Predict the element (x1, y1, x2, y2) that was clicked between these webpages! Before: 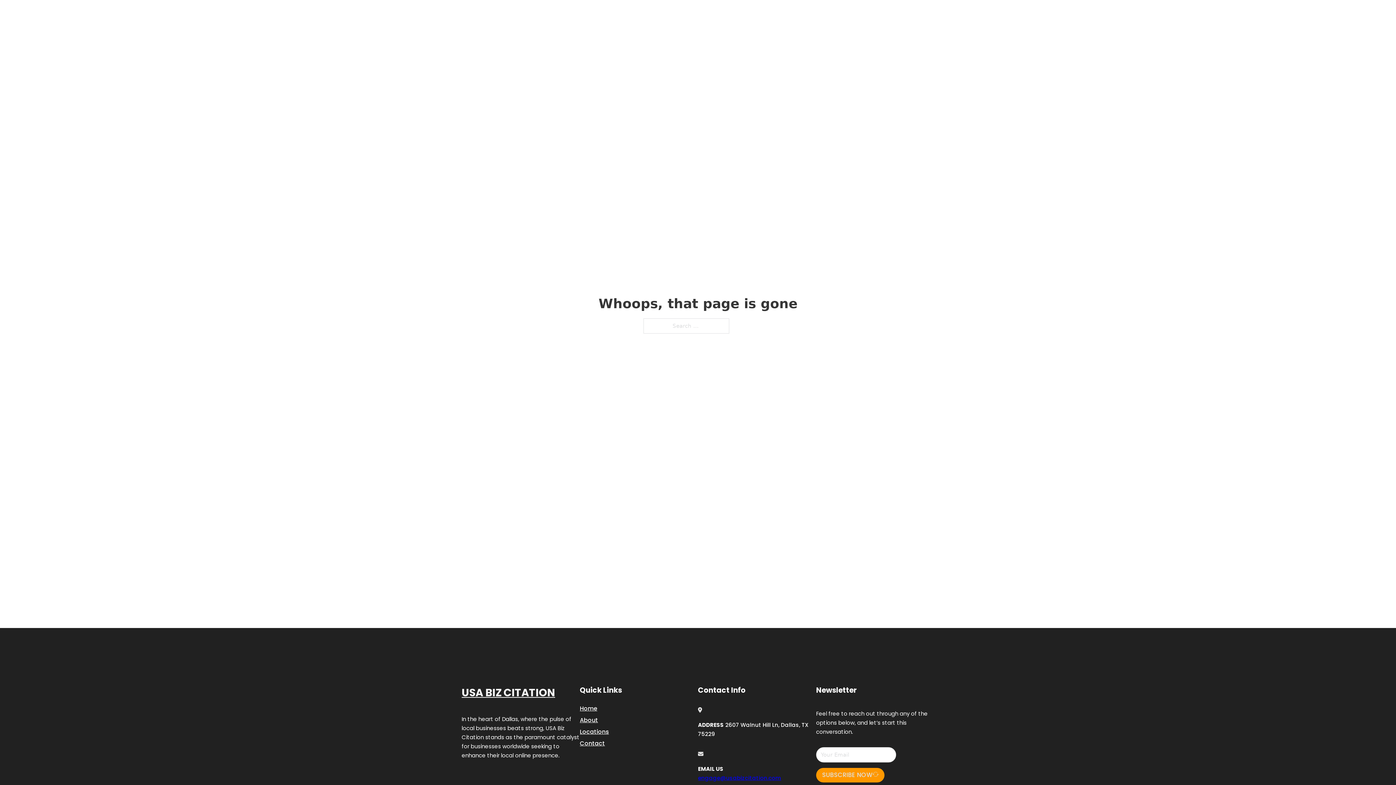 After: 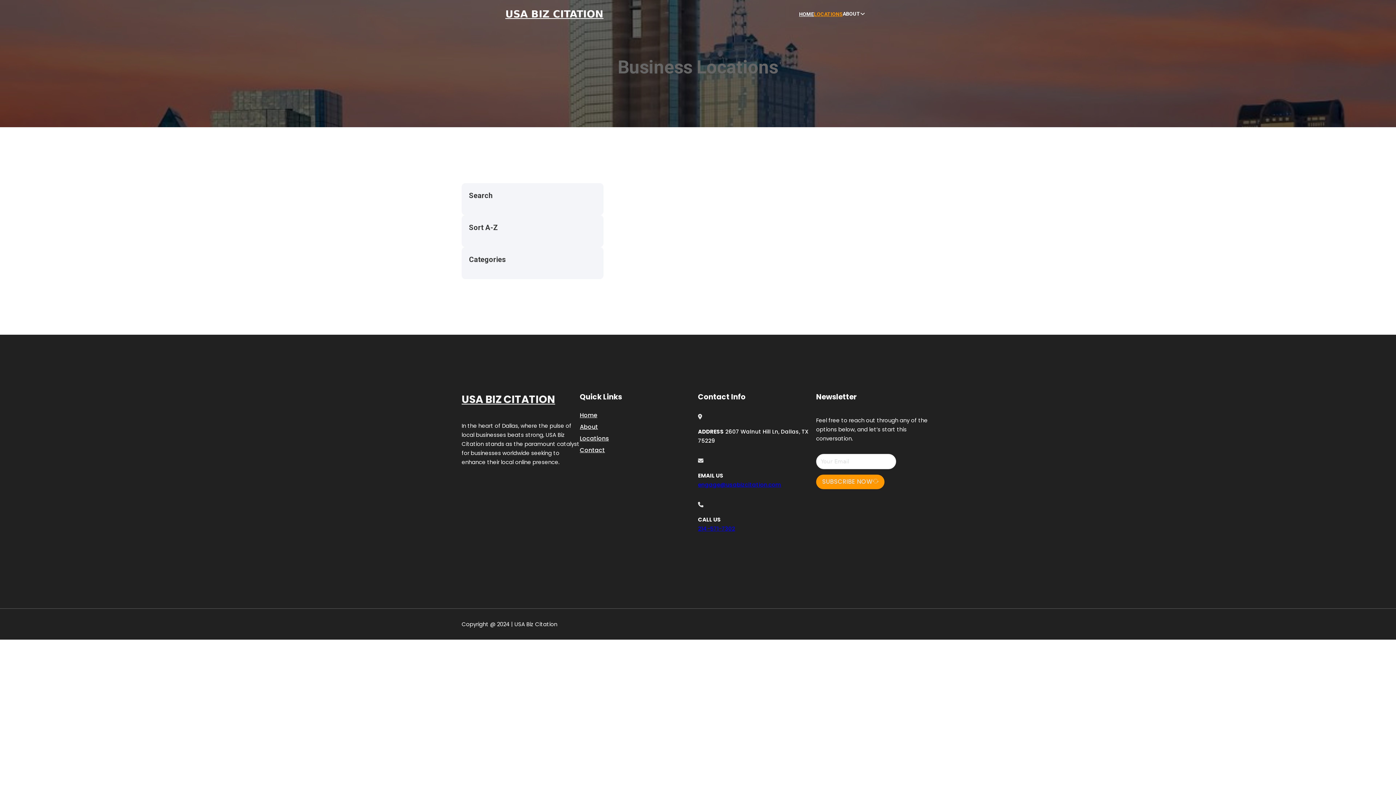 Action: bbox: (814, 10, 842, 18) label: LOCATIONS